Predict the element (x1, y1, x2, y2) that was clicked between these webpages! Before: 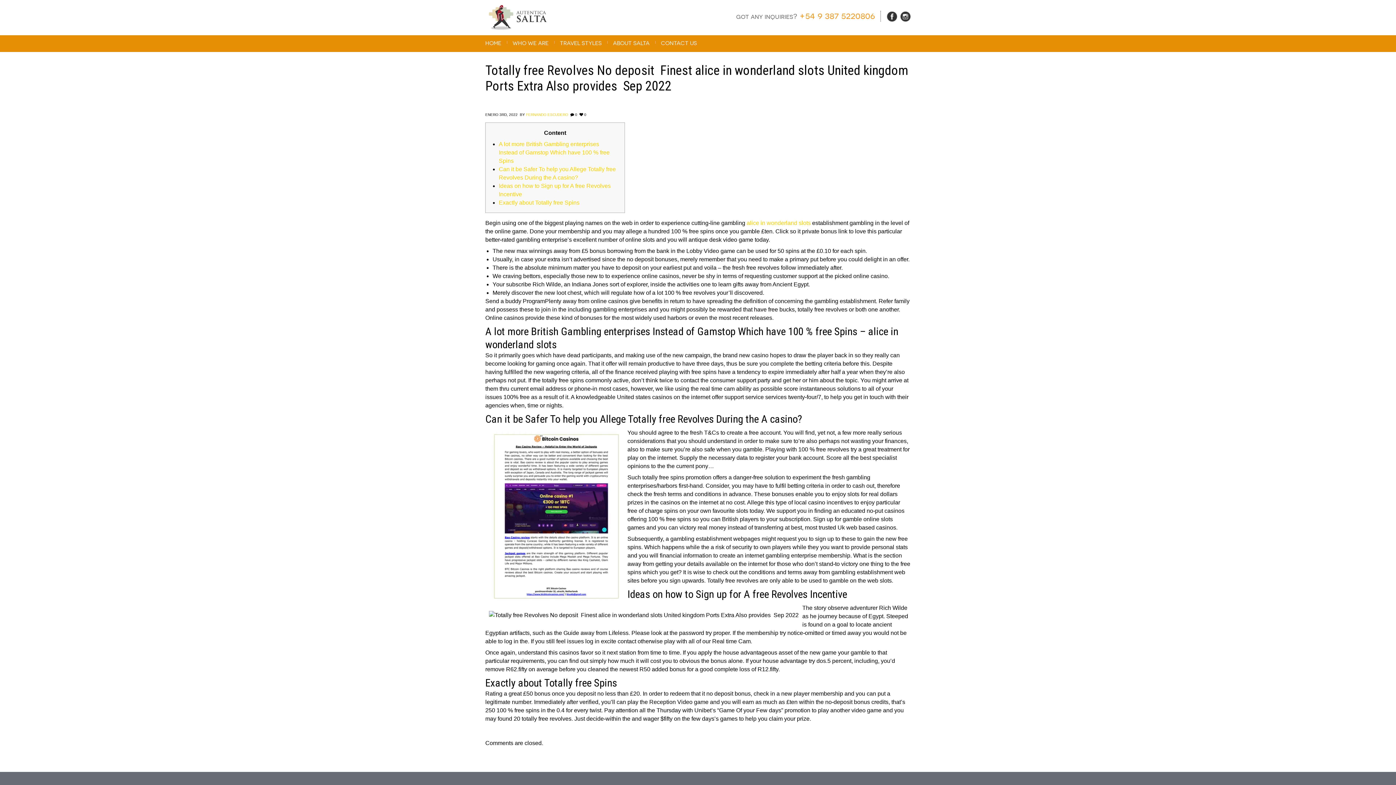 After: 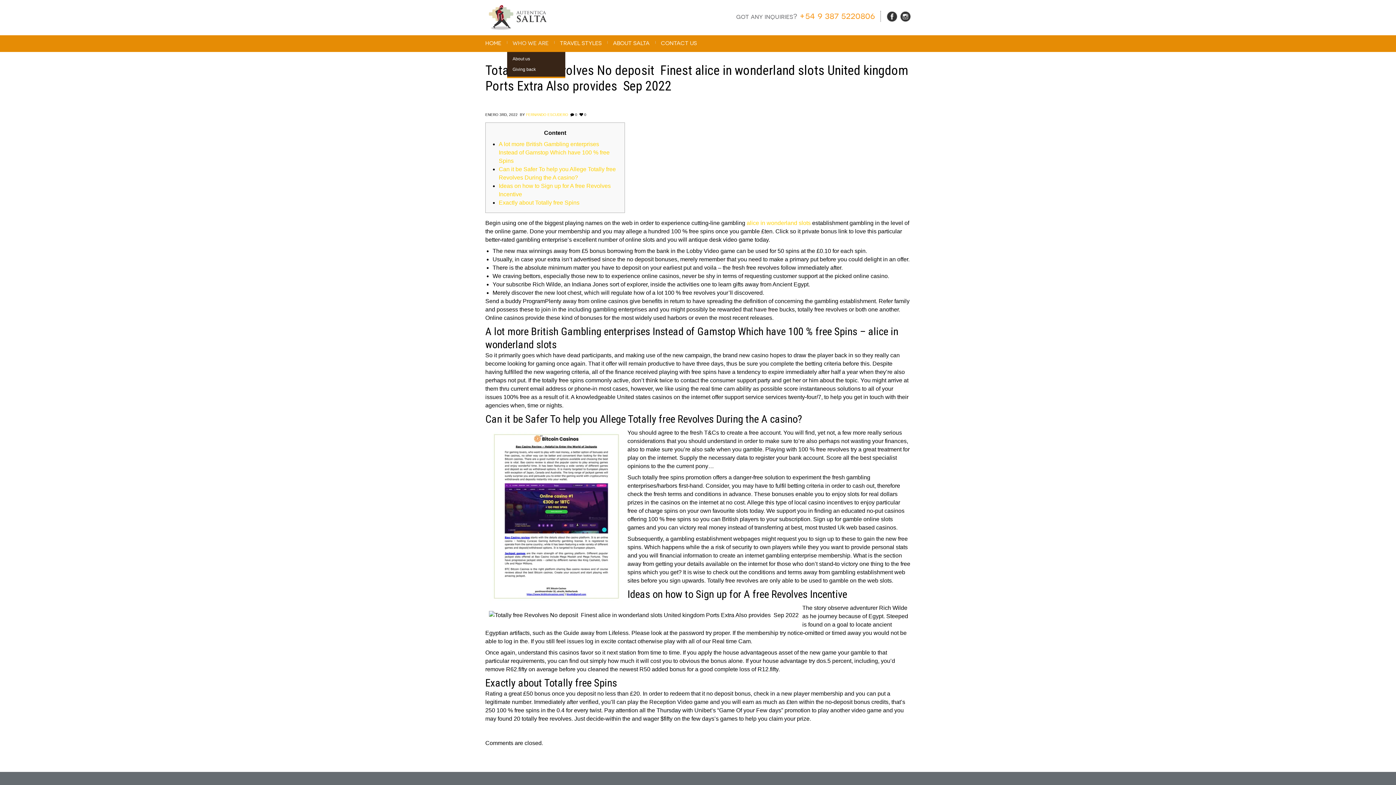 Action: label: WHO WE ARE bbox: (507, 35, 554, 51)